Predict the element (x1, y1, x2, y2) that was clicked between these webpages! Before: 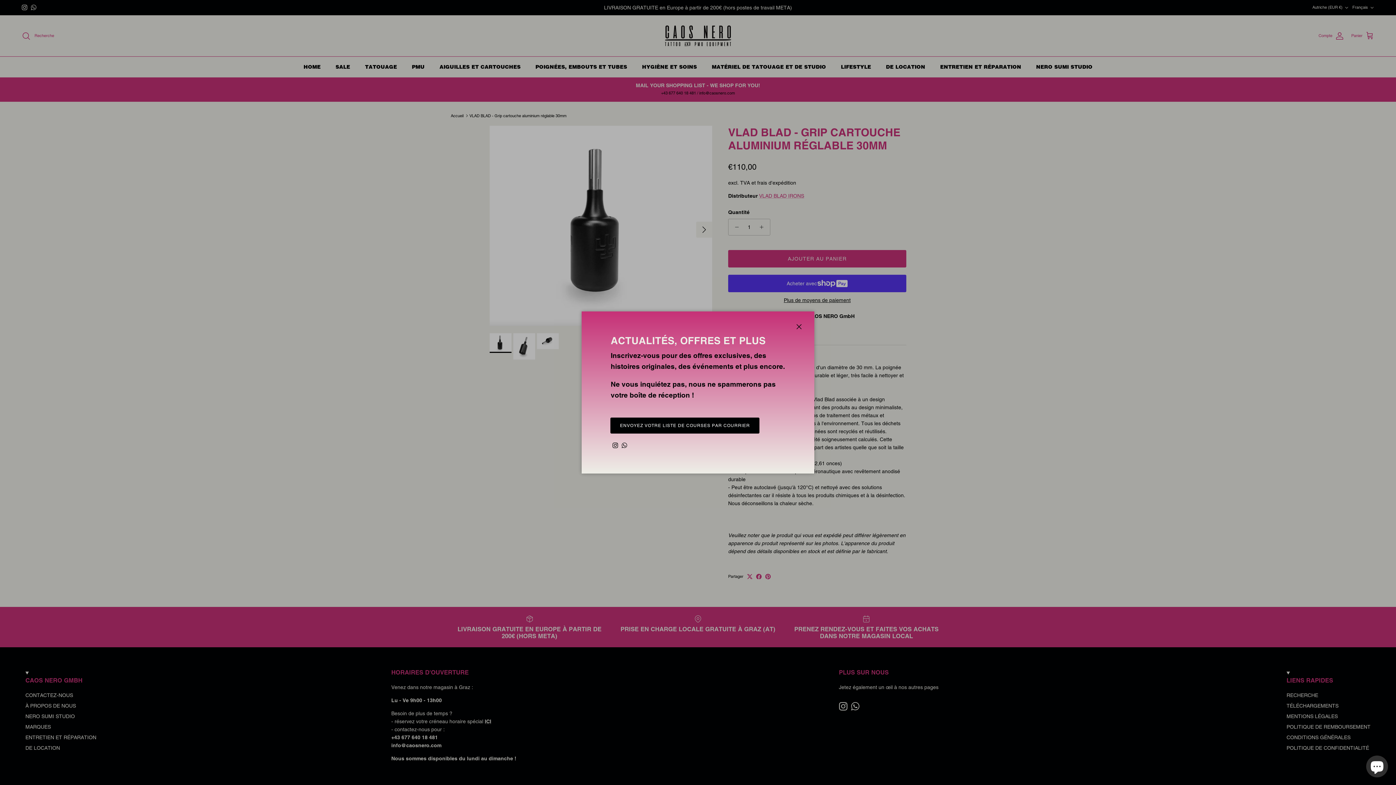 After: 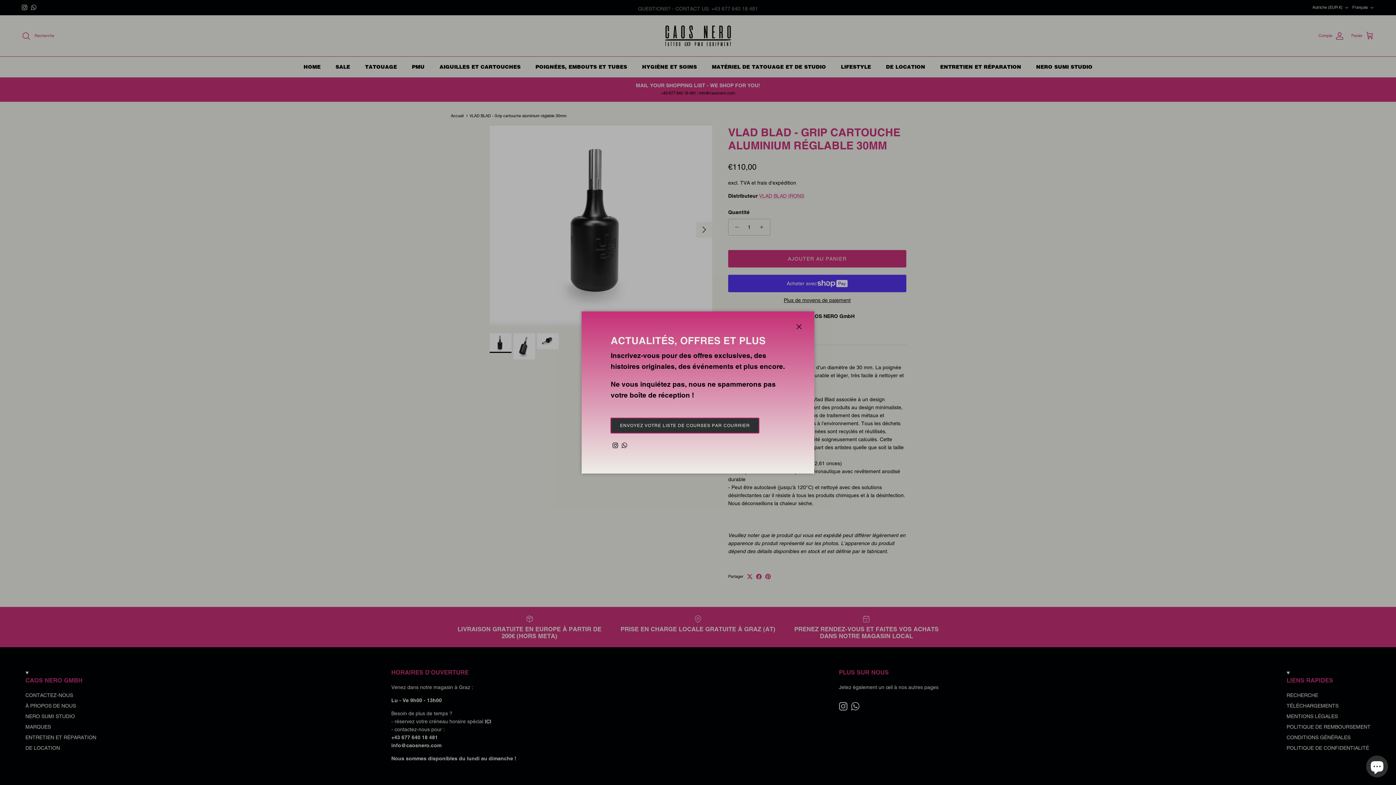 Action: label: ENVOYEZ VOTRE LISTE DE COURSES PAR COURRIER bbox: (610, 417, 759, 433)